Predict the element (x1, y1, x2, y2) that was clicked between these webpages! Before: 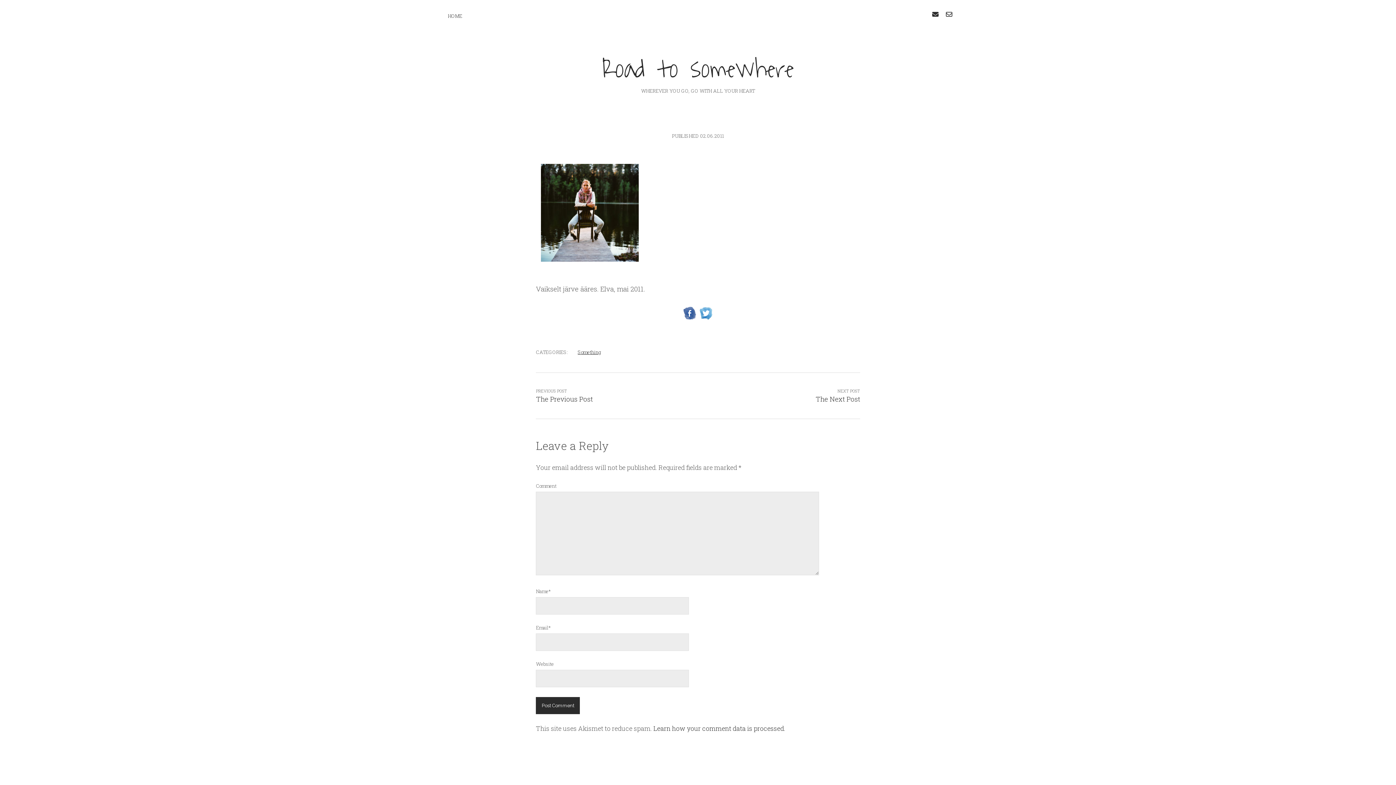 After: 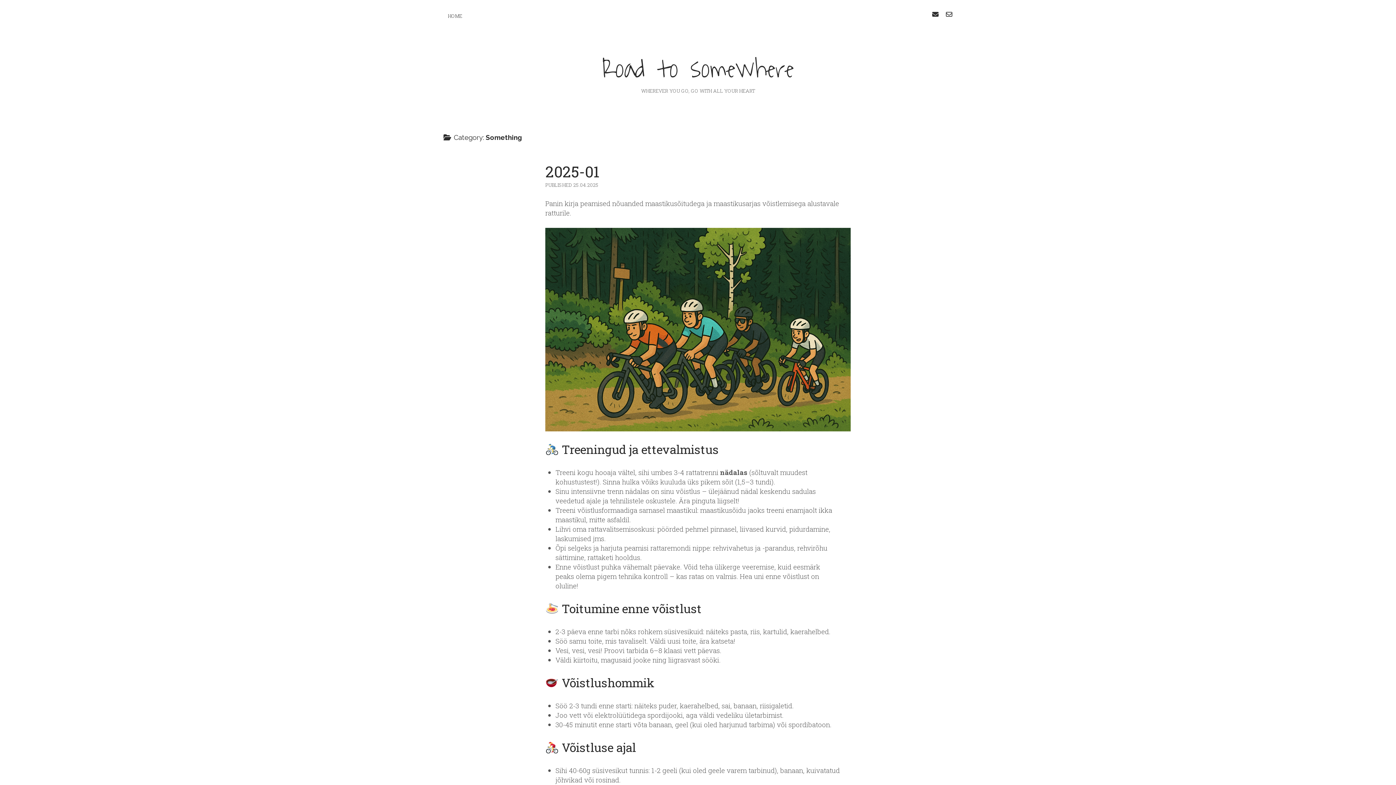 Action: label: Something bbox: (577, 349, 601, 355)